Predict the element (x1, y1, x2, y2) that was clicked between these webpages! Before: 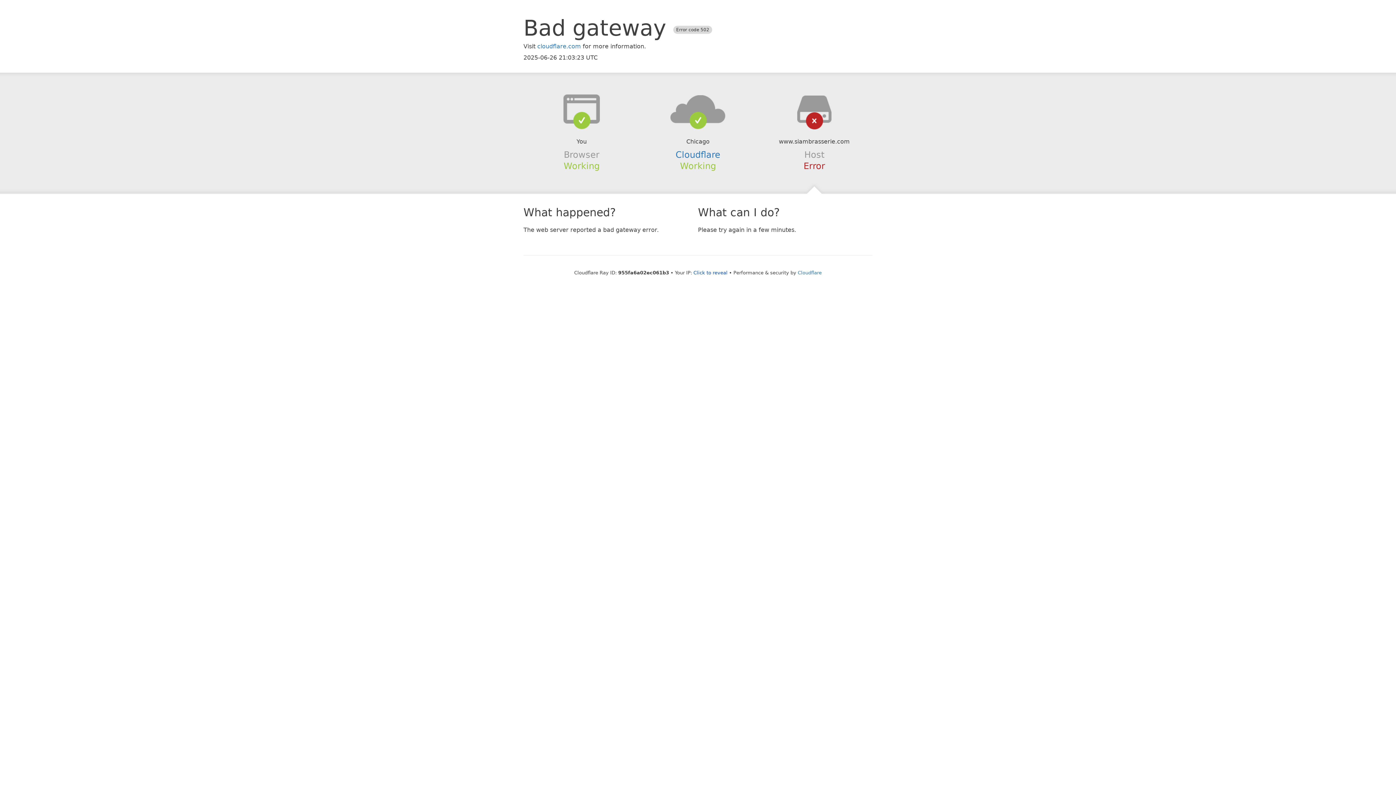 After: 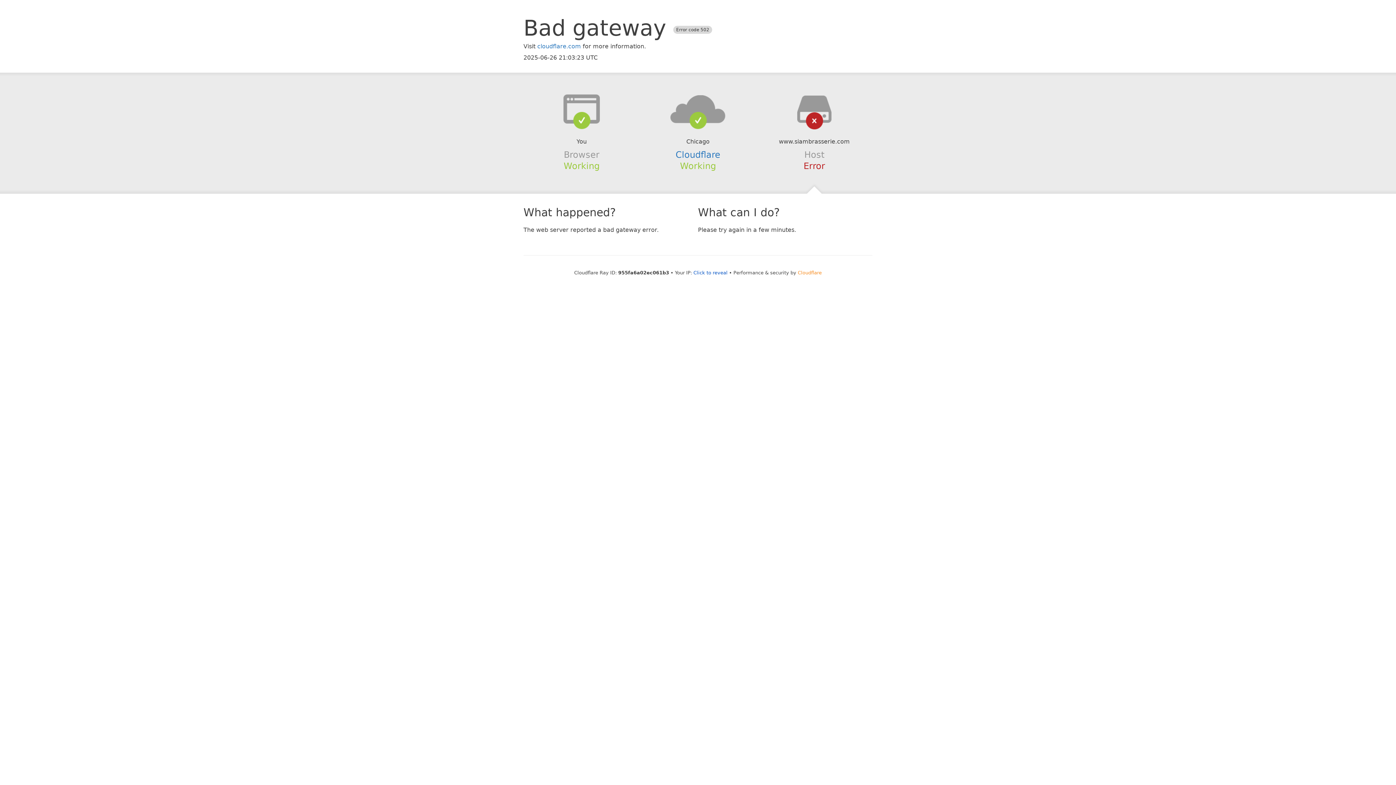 Action: bbox: (798, 270, 822, 275) label: Cloudflare